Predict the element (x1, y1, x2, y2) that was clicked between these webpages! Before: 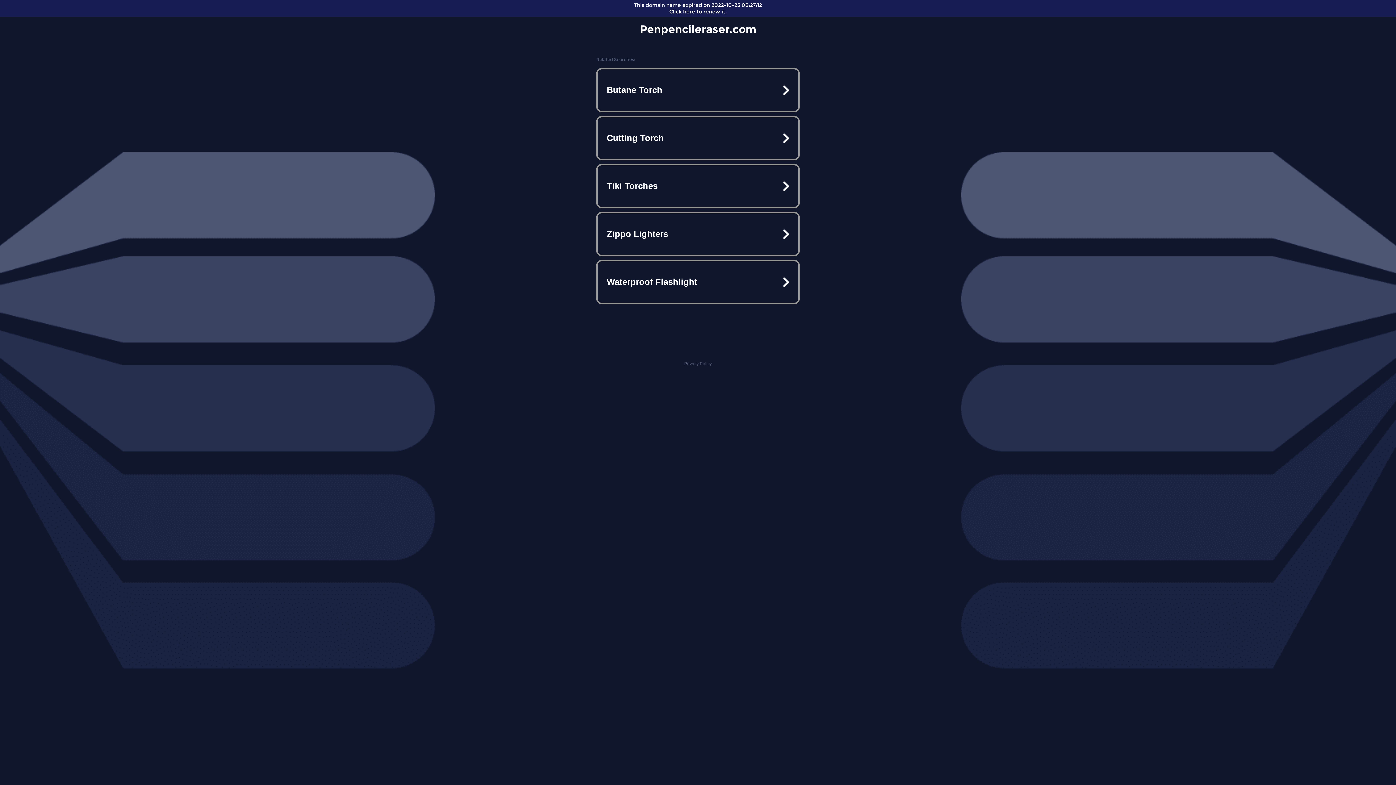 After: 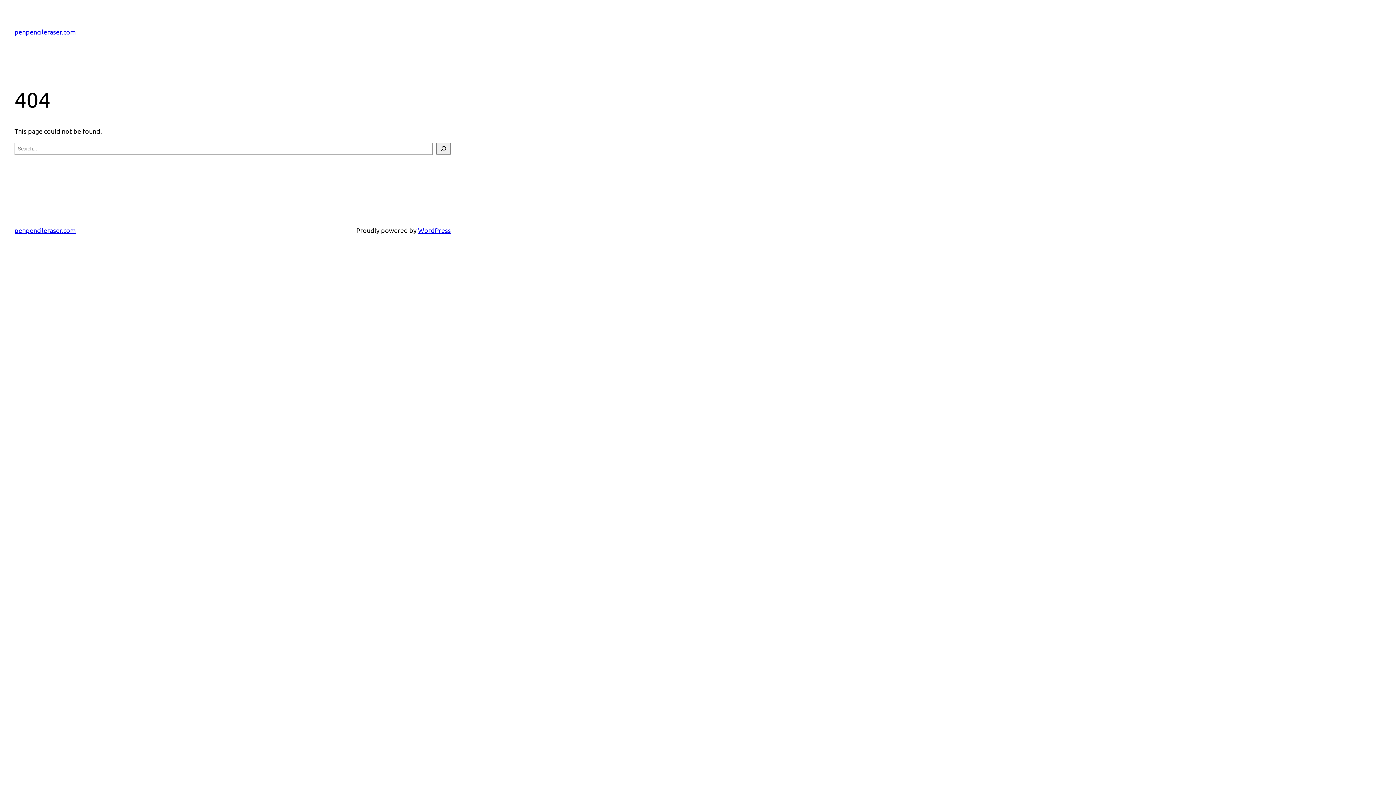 Action: bbox: (597, 261, 798, 302) label: Waterproof Flashlight